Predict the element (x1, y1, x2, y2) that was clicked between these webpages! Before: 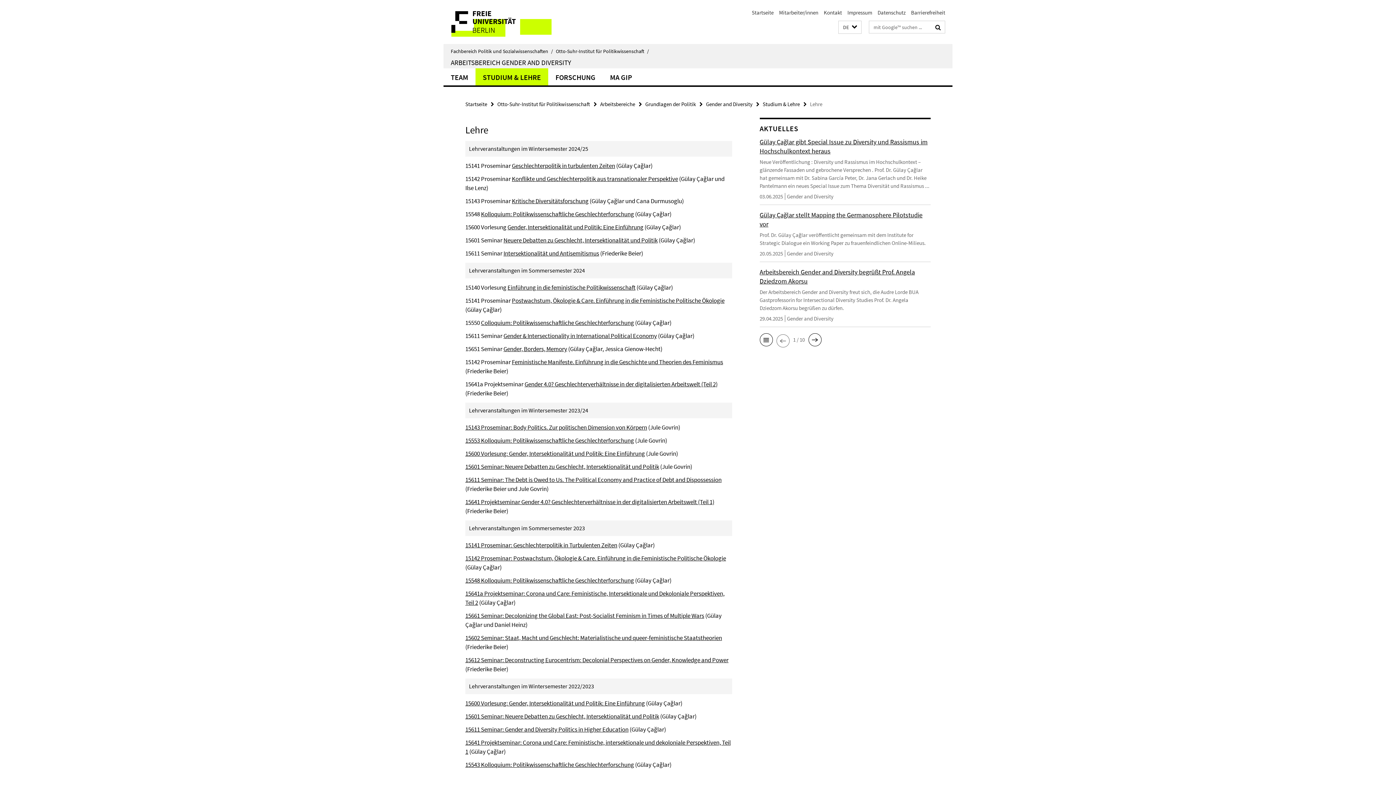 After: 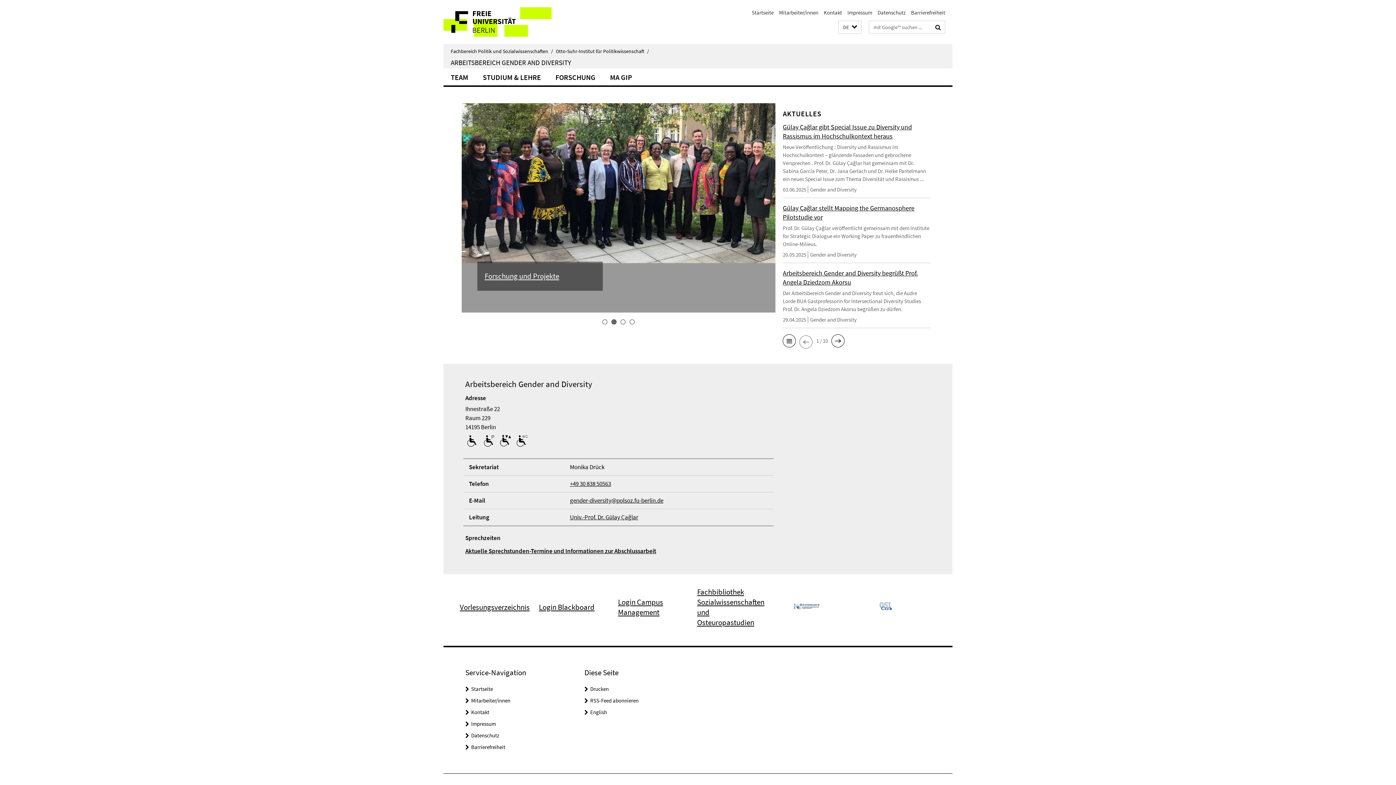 Action: label: Gender and Diversity bbox: (706, 100, 752, 107)